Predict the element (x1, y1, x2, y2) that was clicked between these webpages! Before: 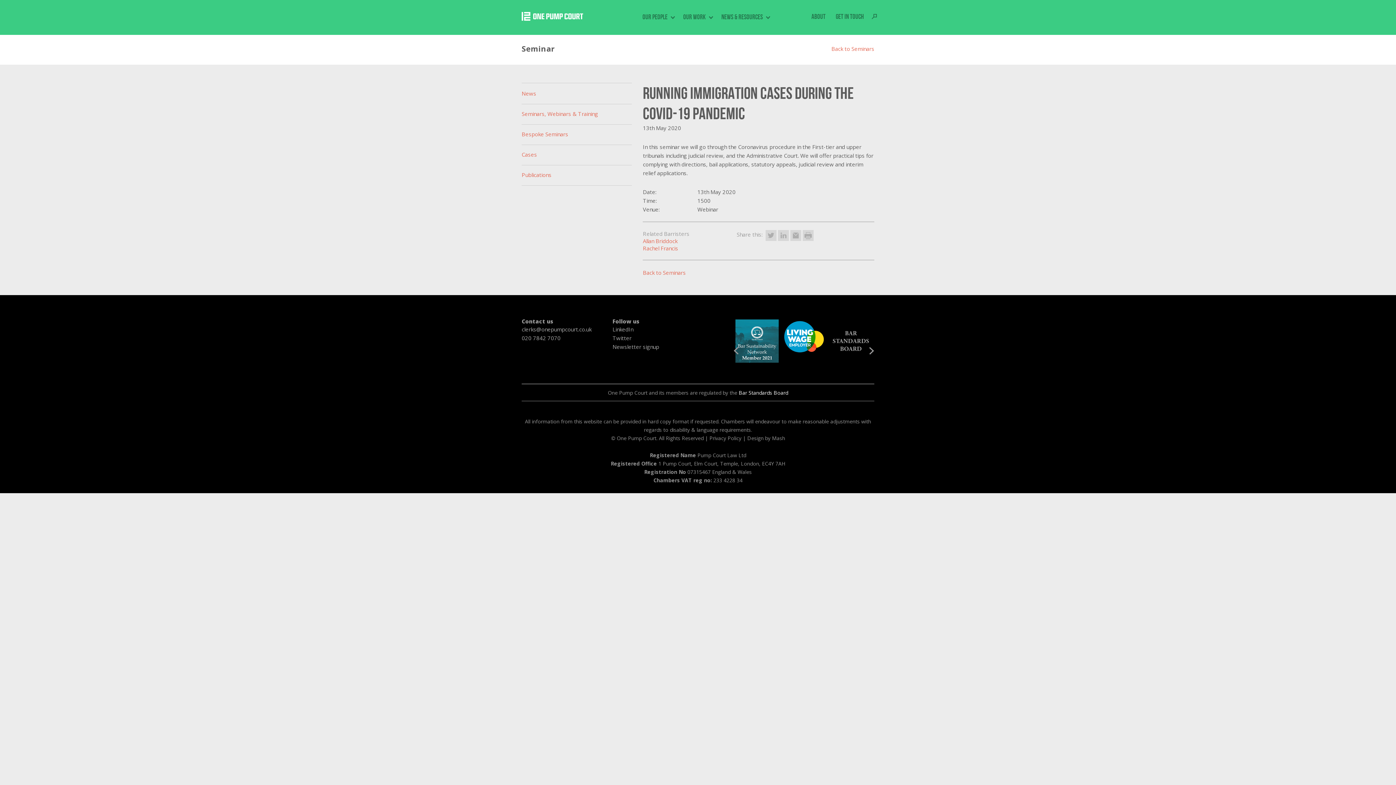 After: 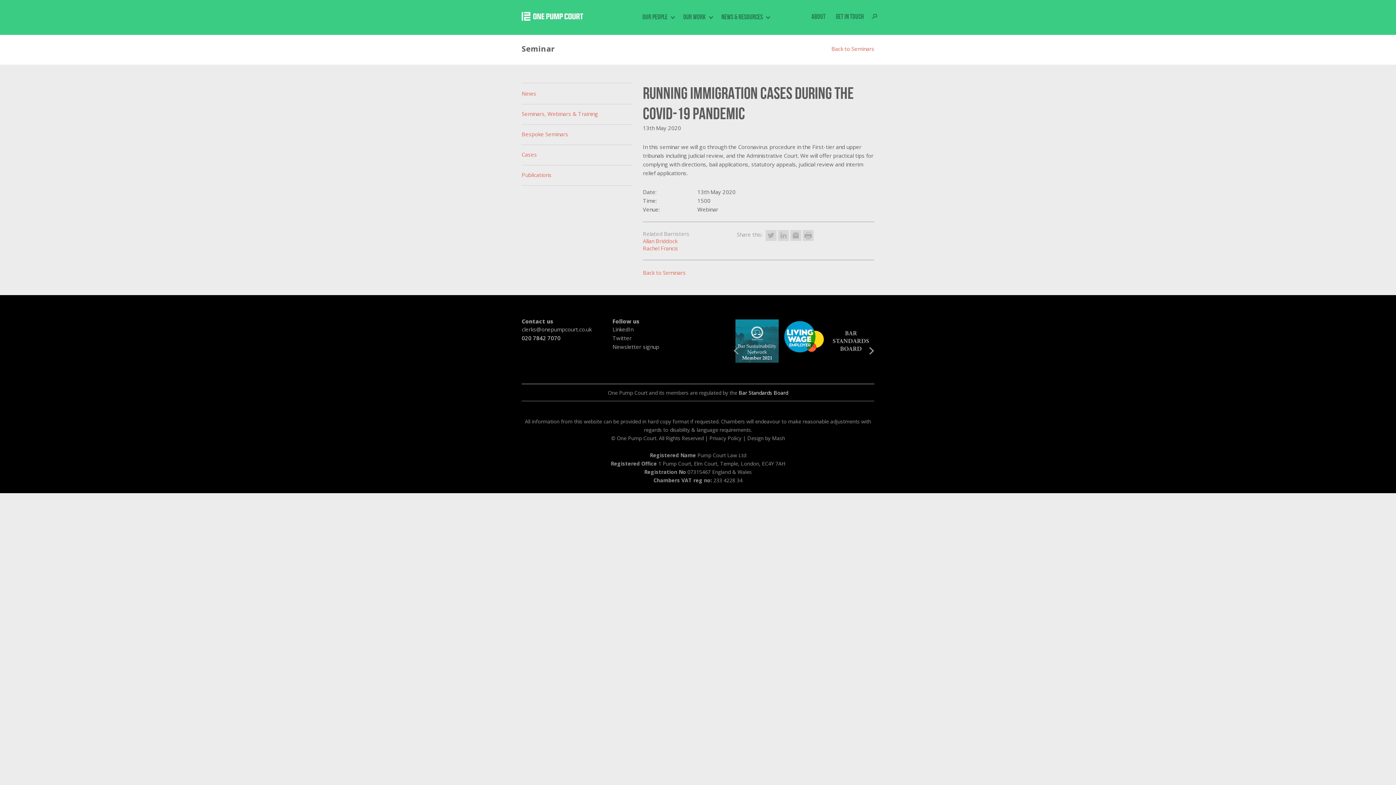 Action: bbox: (521, 333, 601, 342) label: 020 7842 7070